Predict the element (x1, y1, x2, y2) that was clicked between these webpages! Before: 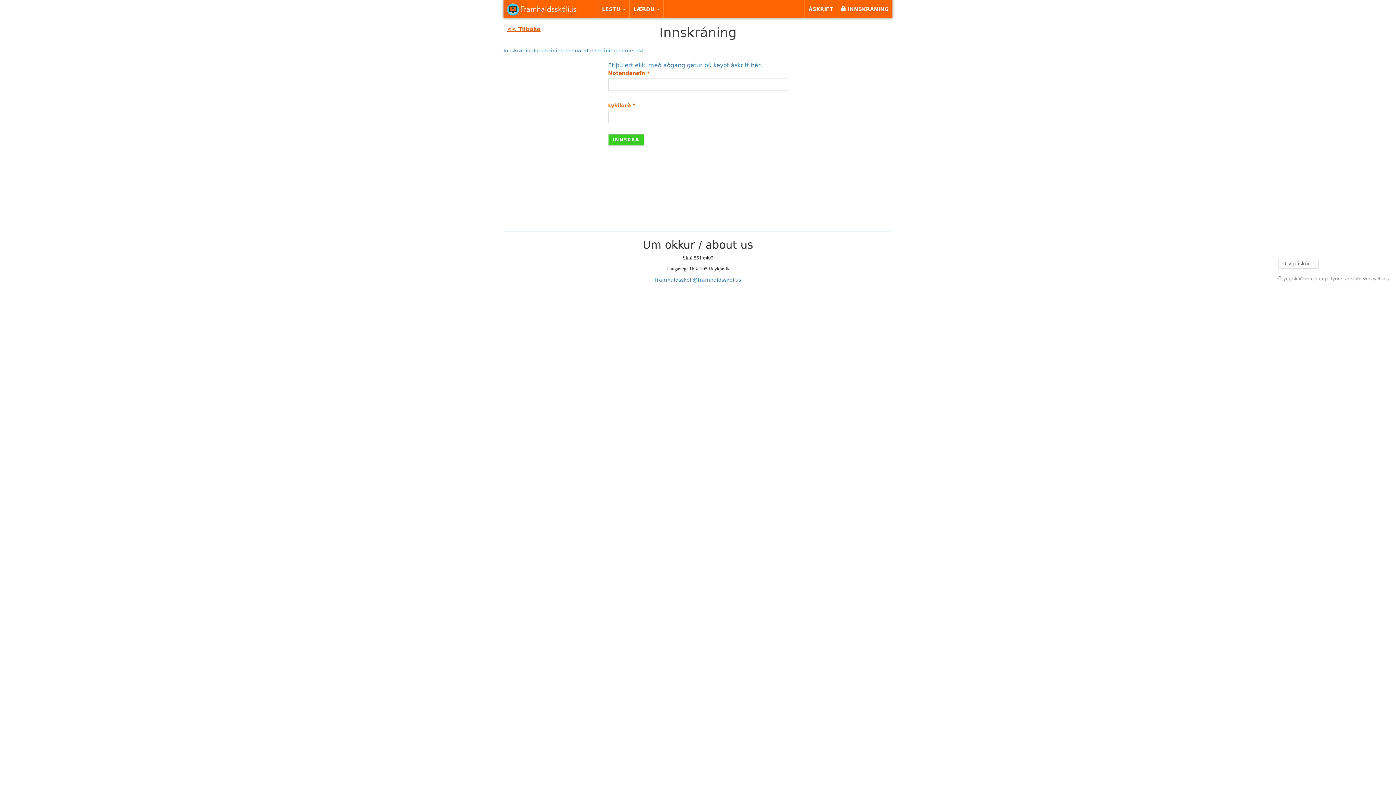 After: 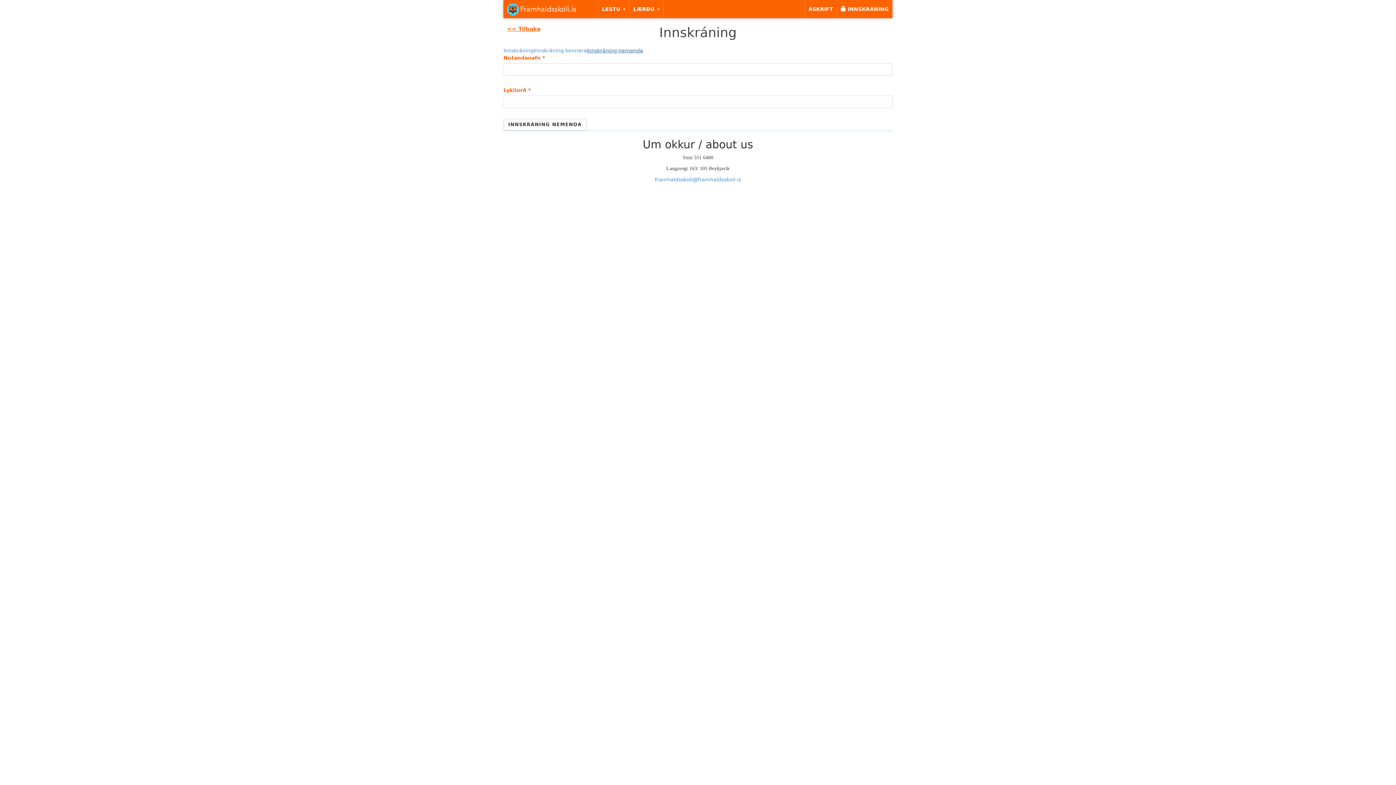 Action: label: Innskráning nemenda bbox: (586, 47, 643, 53)